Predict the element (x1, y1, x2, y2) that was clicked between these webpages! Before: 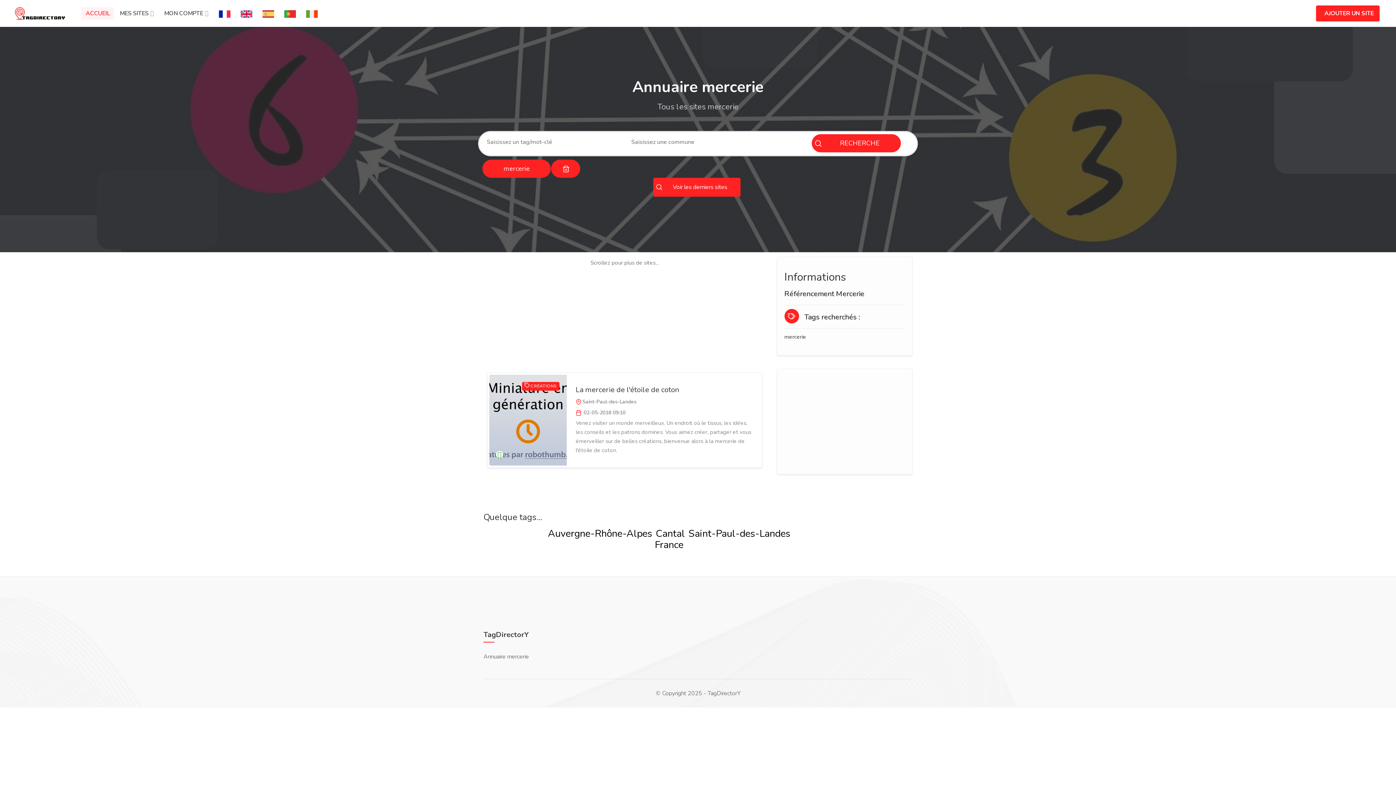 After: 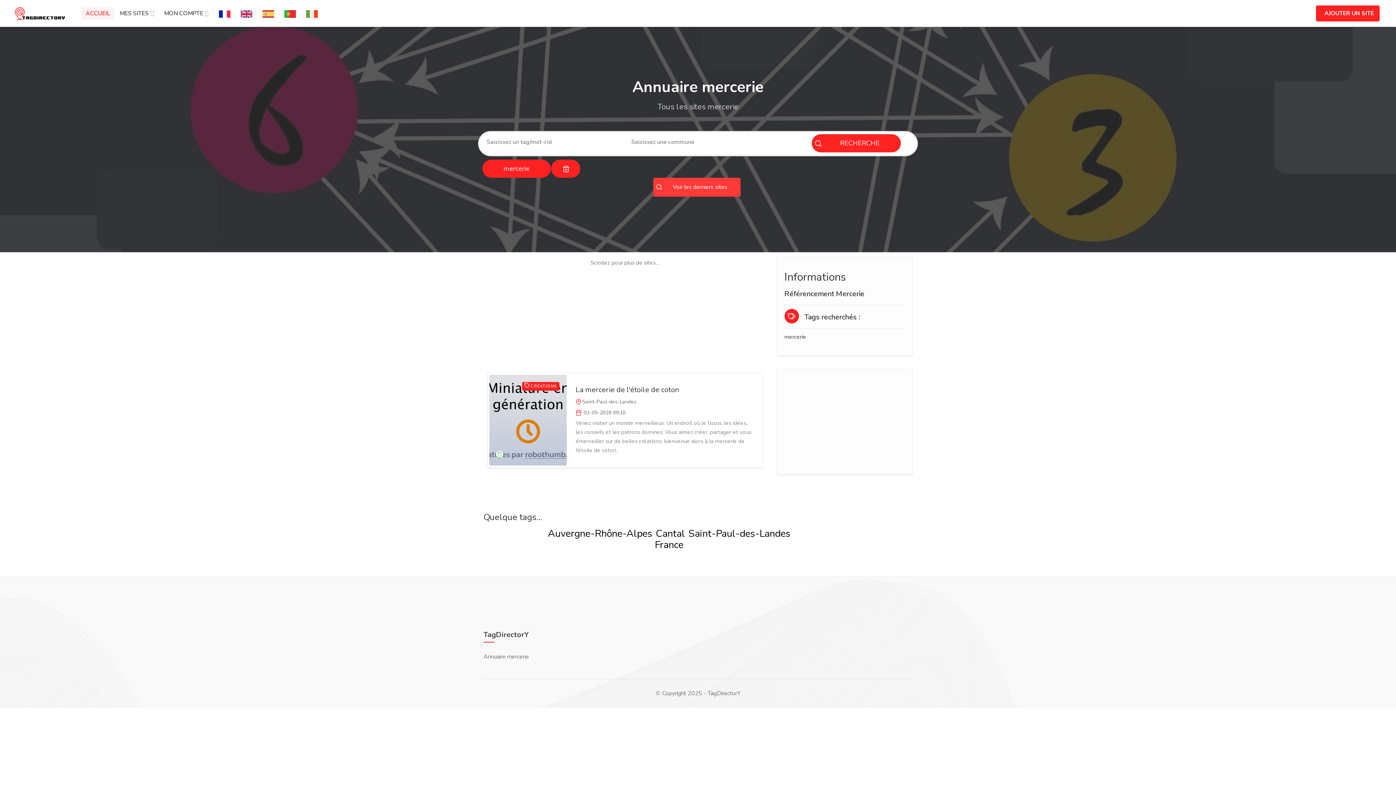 Action: label: Voir les derniers sites bbox: (653, 177, 740, 196)